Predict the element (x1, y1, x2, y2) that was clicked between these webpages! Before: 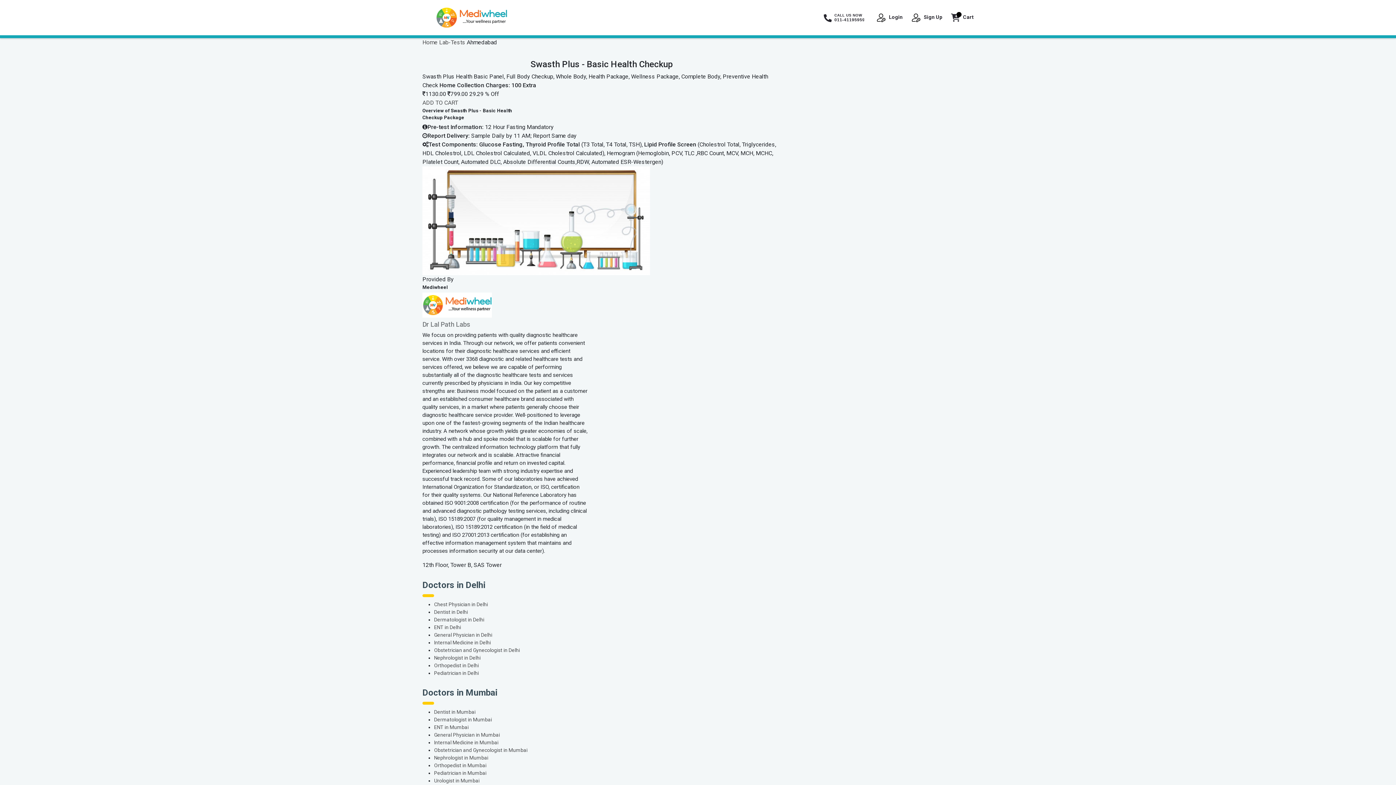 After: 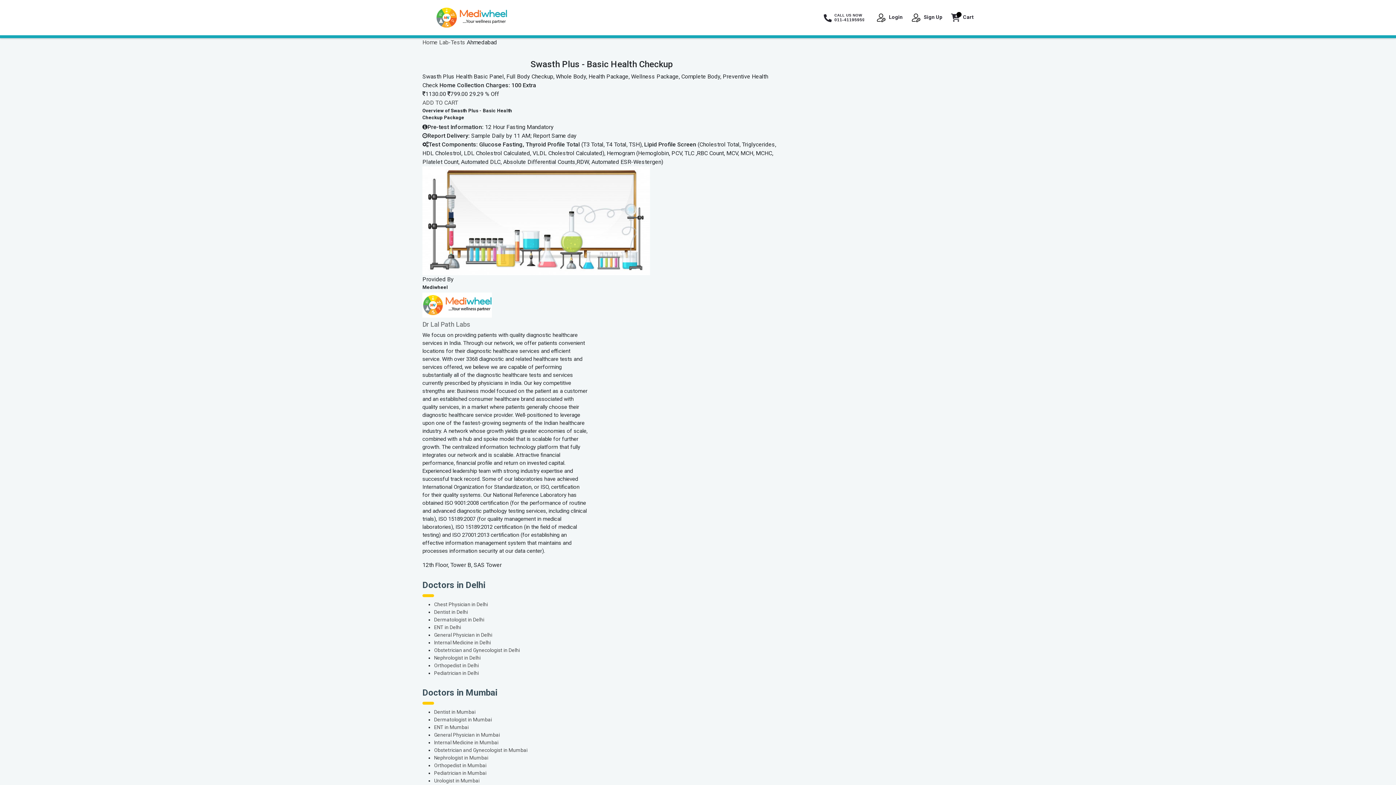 Action: label: CALL US NOW
011-41195959 bbox: (822, 5, 864, 29)